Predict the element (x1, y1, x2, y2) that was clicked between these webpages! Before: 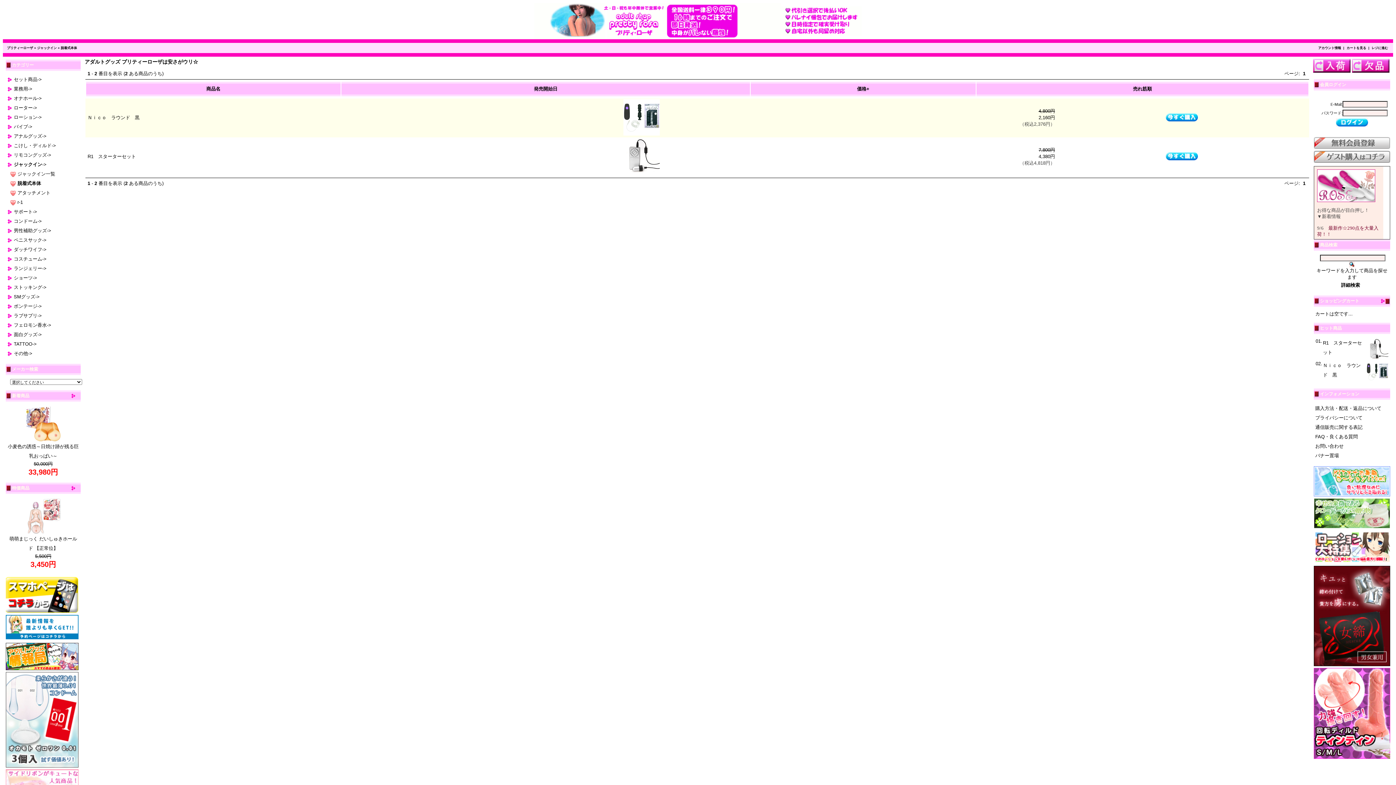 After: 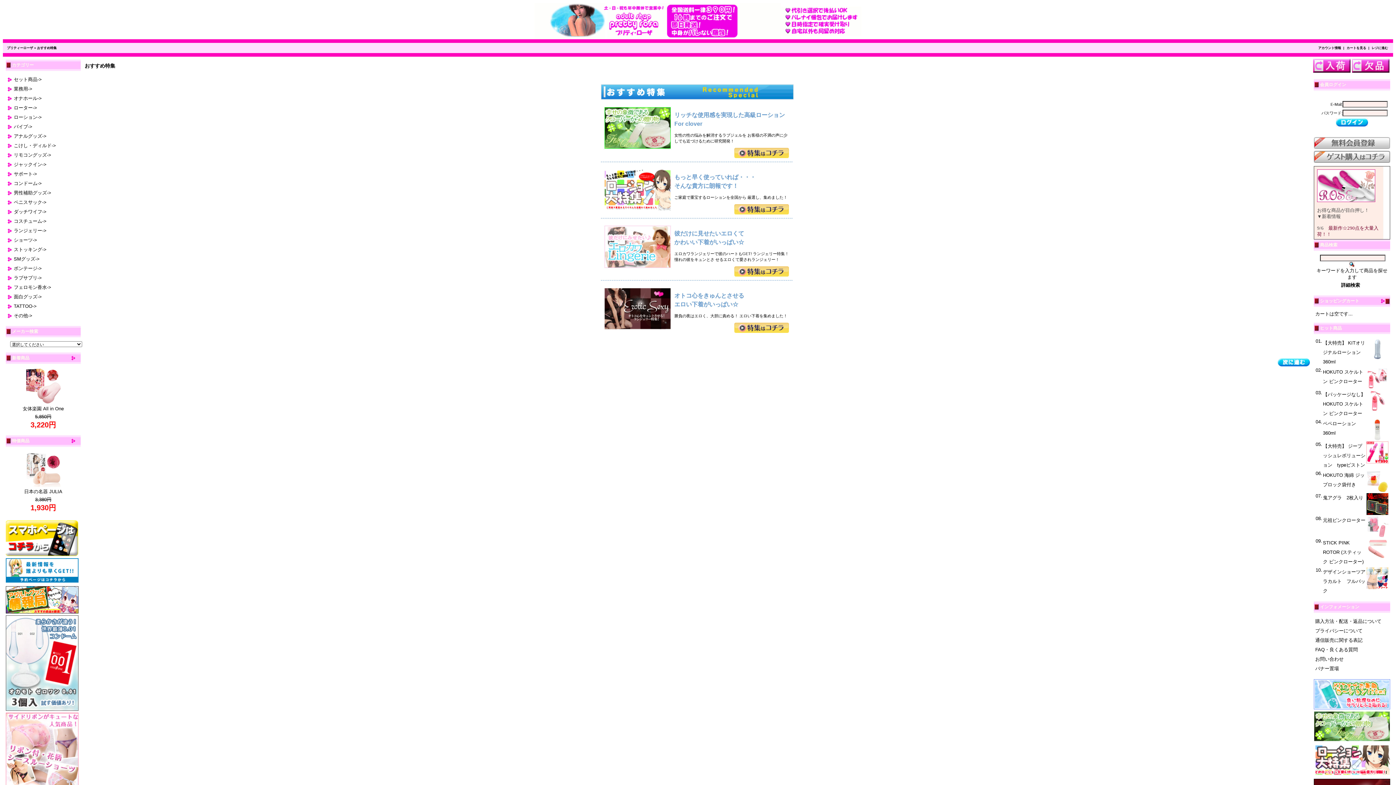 Action: bbox: (5, 665, 78, 671)